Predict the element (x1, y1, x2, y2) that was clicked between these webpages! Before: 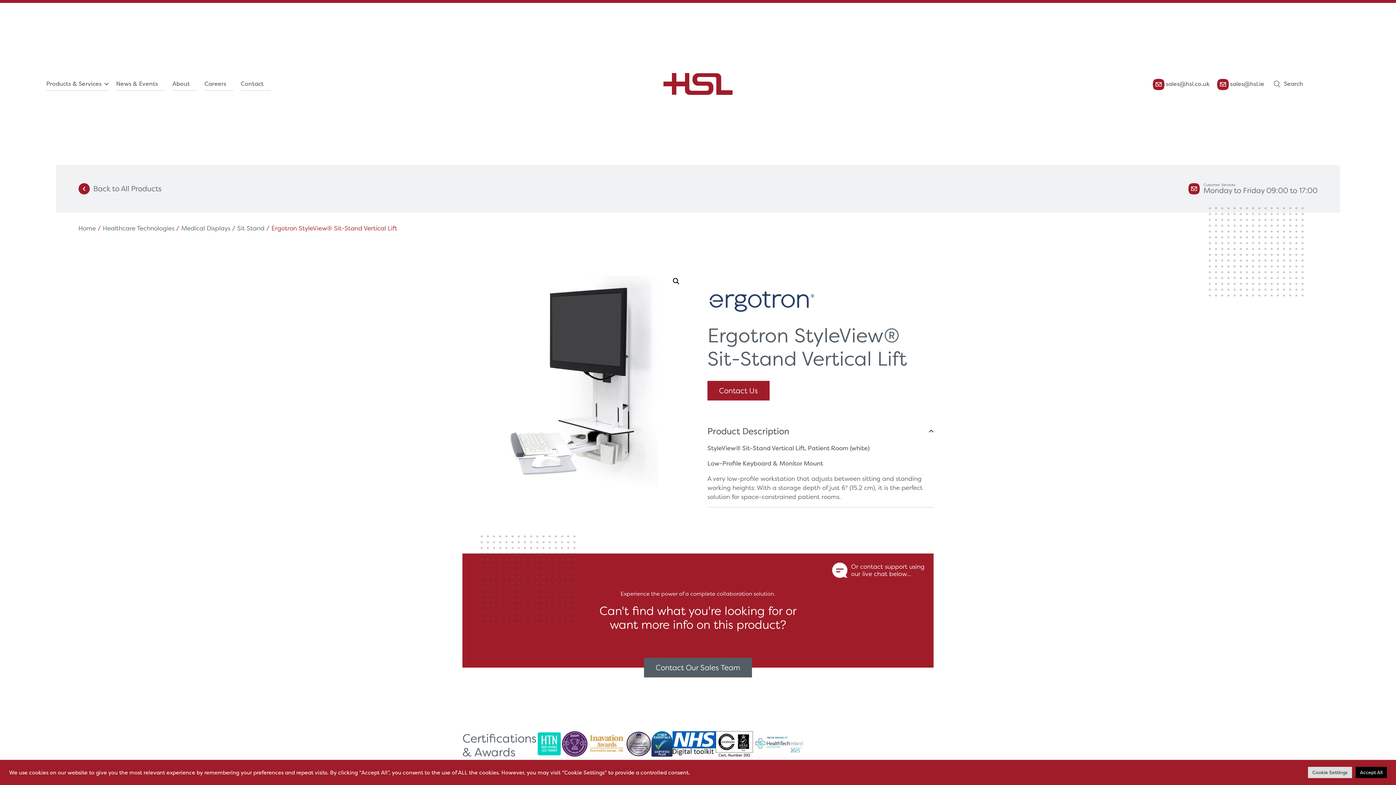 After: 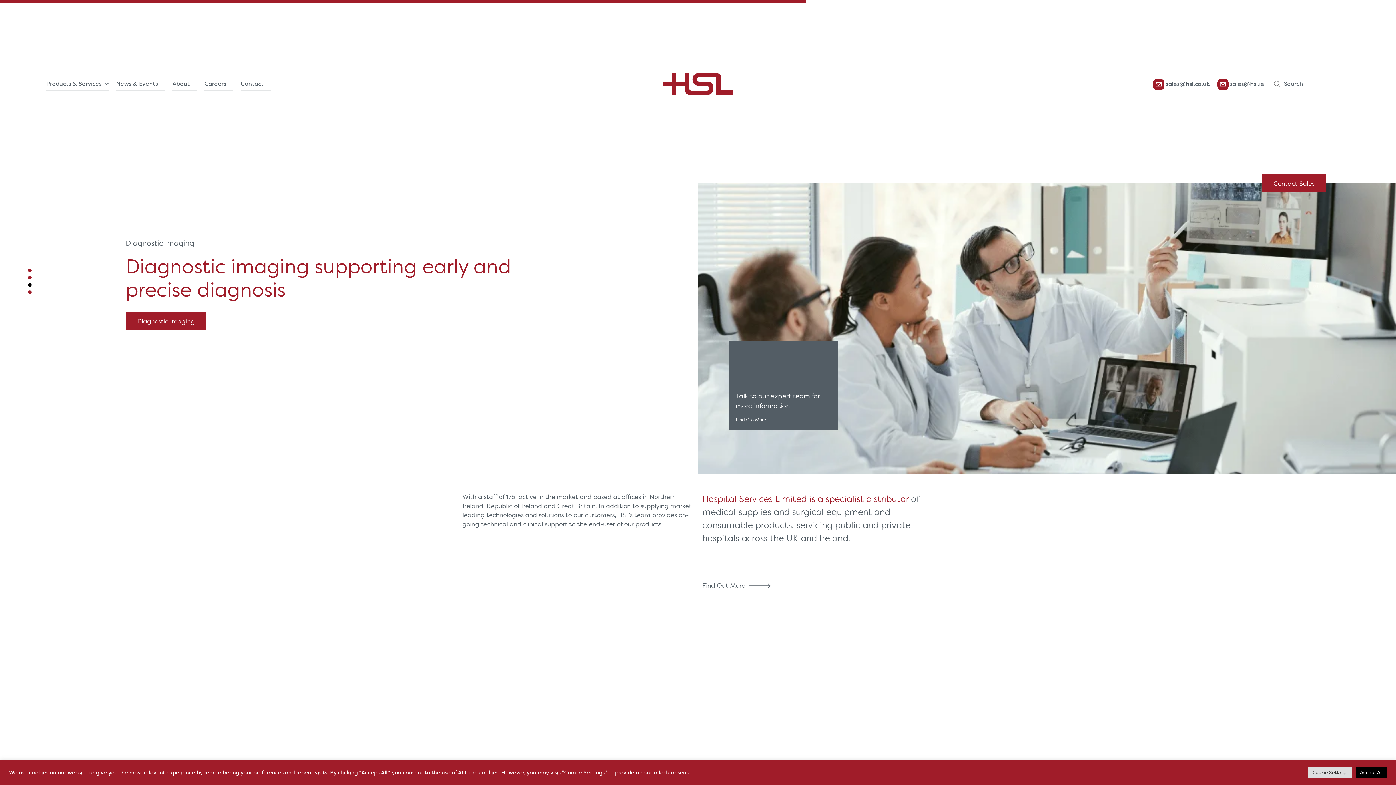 Action: bbox: (638, 71, 757, 96)